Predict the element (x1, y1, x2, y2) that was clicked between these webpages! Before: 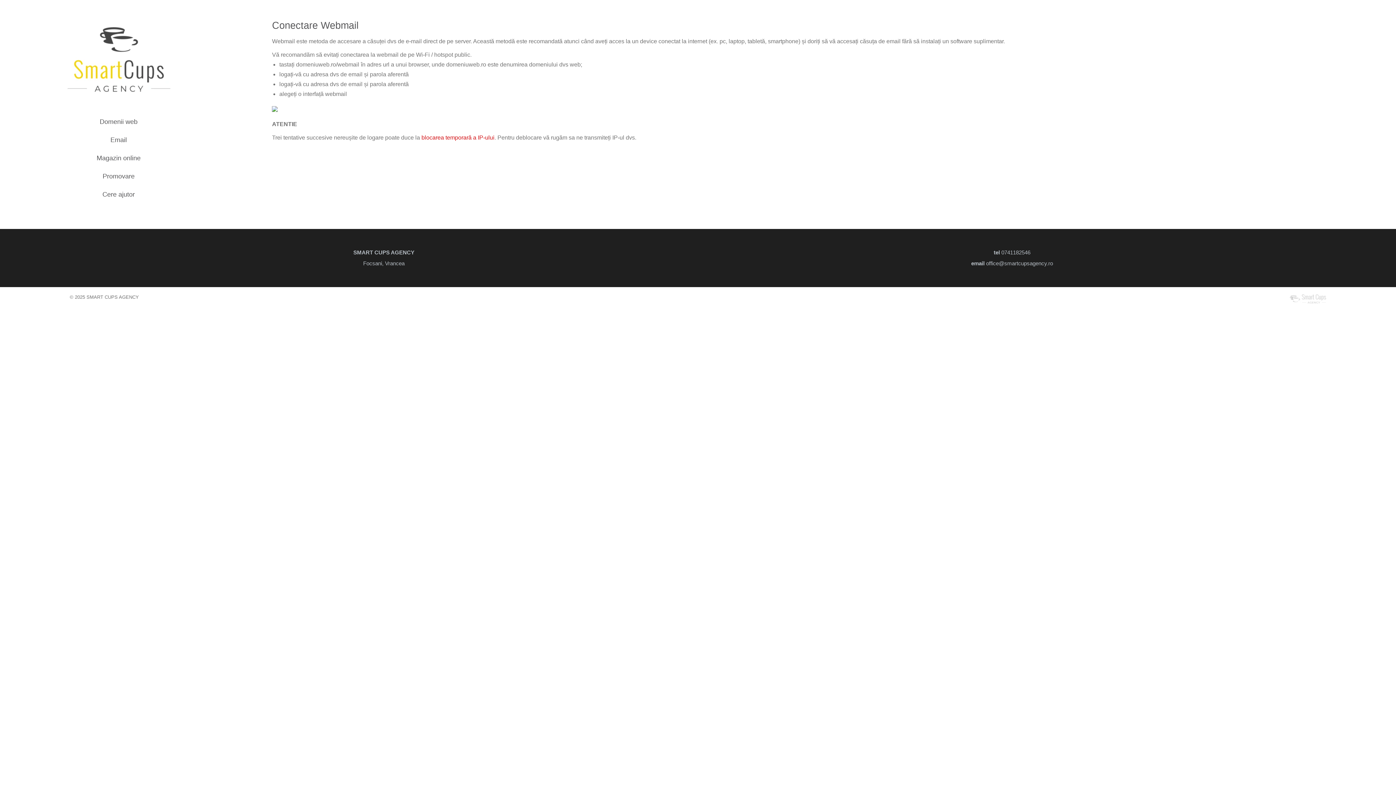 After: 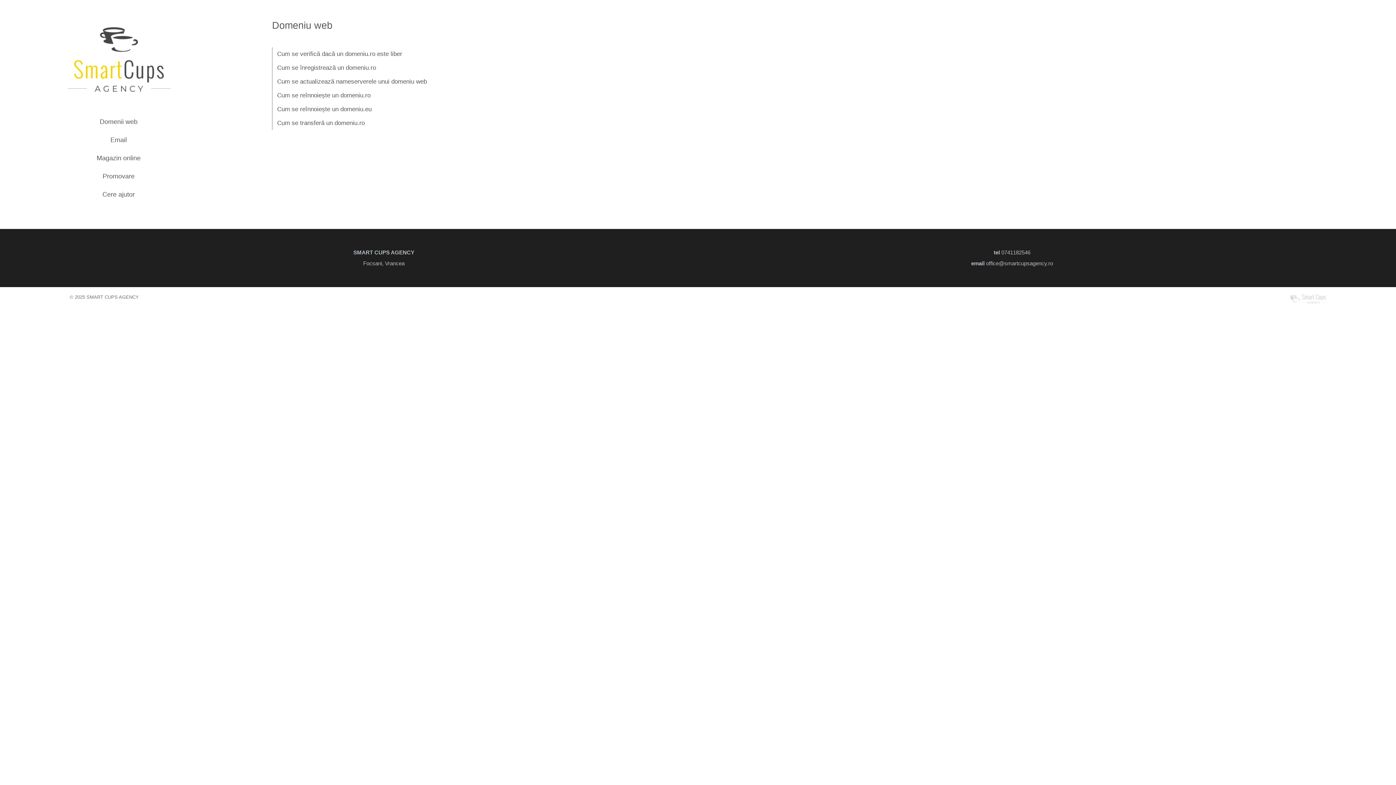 Action: bbox: (35, 112, 201, 130) label: Domenii web